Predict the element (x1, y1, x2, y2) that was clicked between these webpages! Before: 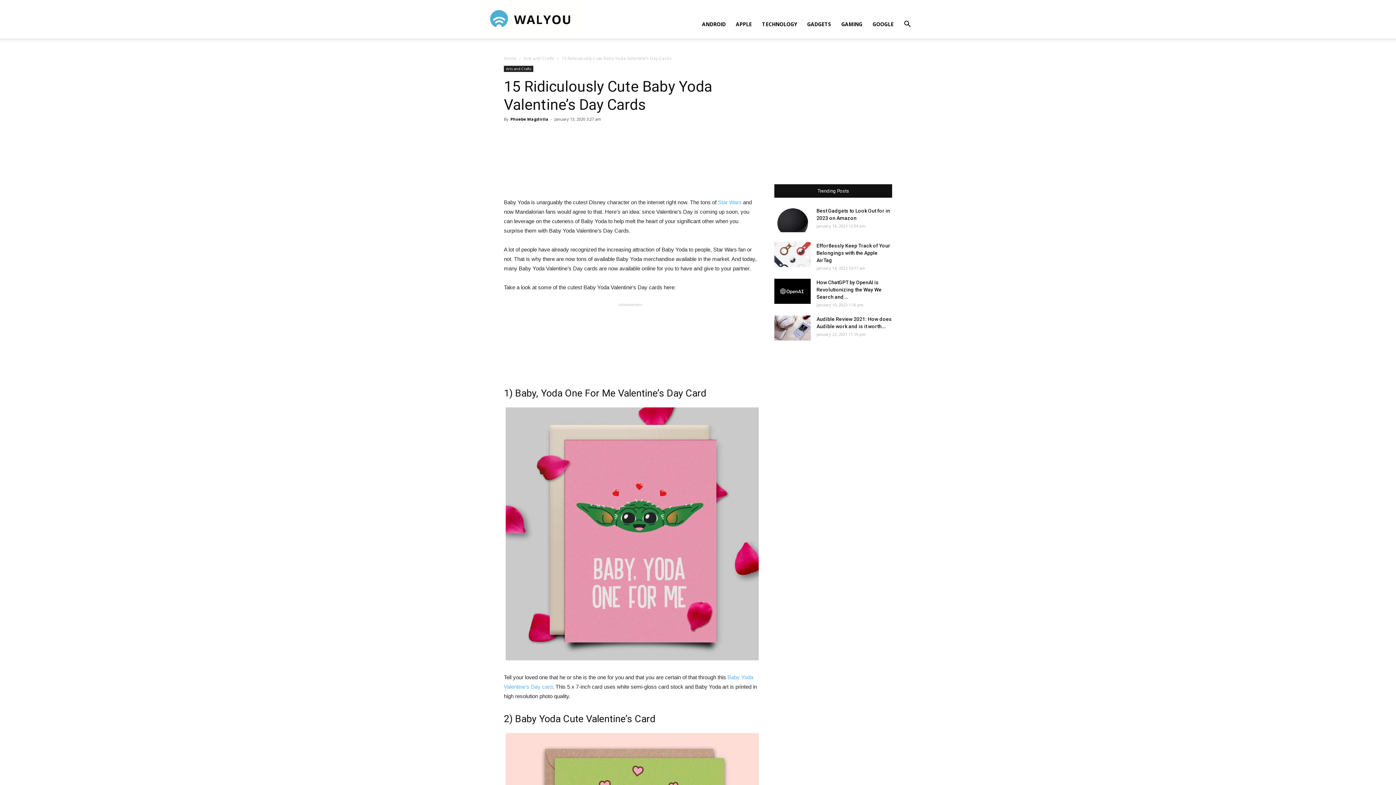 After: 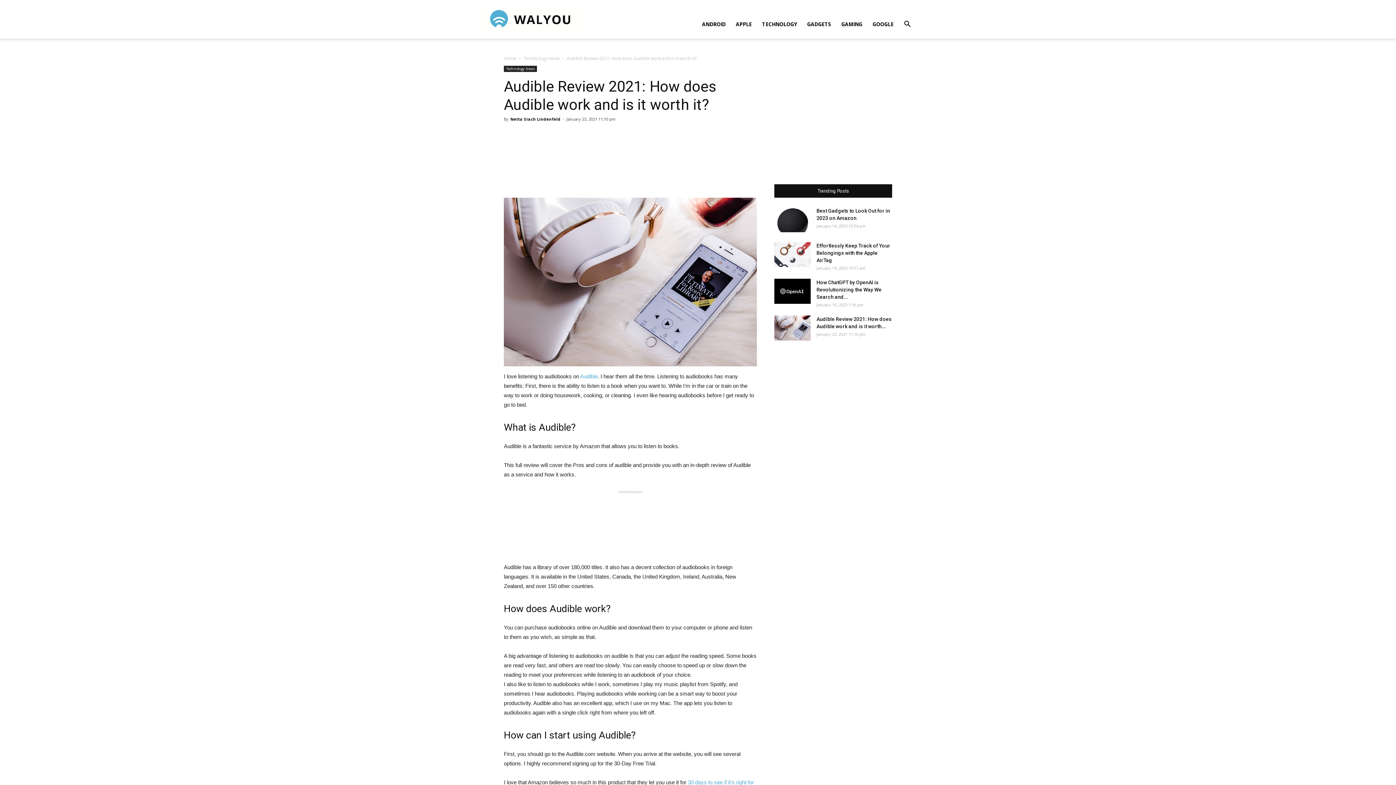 Action: bbox: (774, 315, 810, 340)